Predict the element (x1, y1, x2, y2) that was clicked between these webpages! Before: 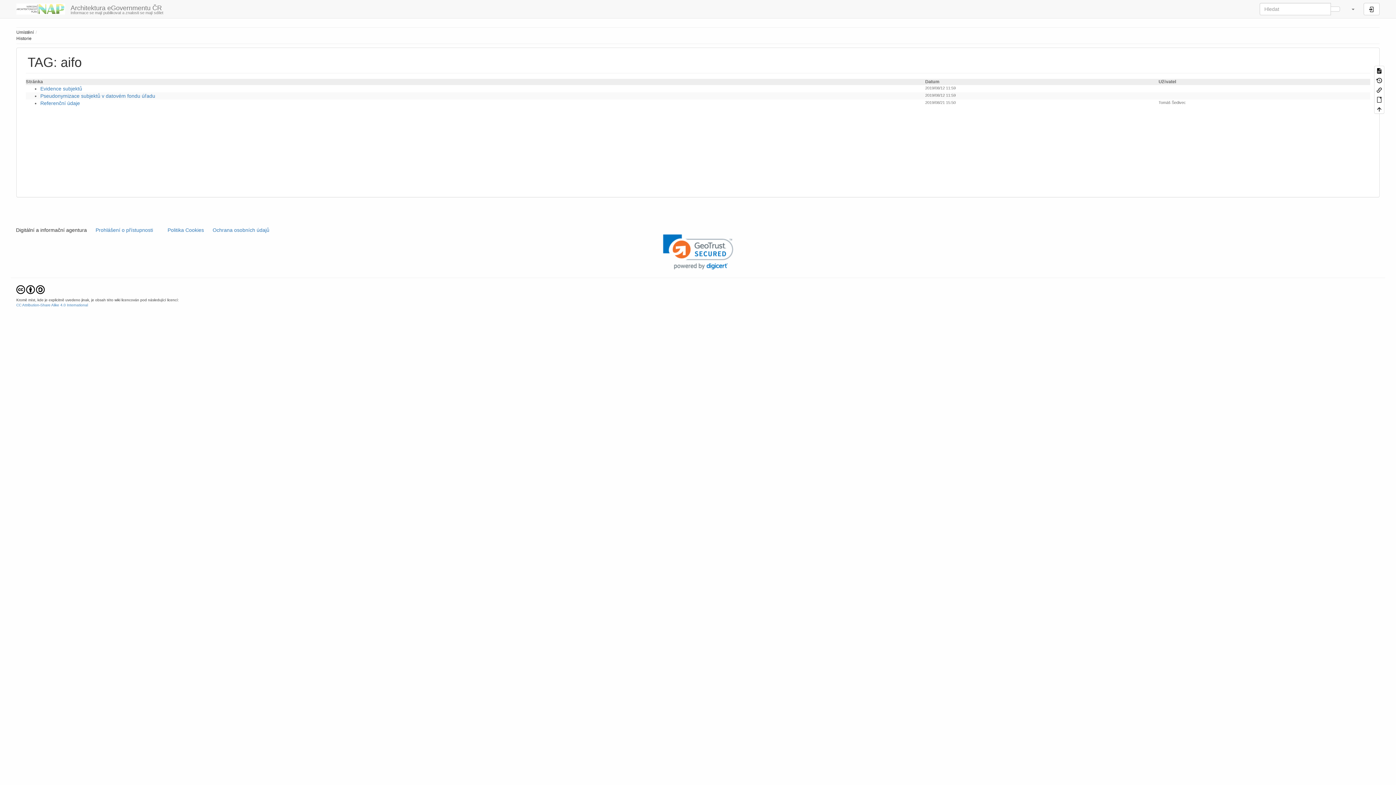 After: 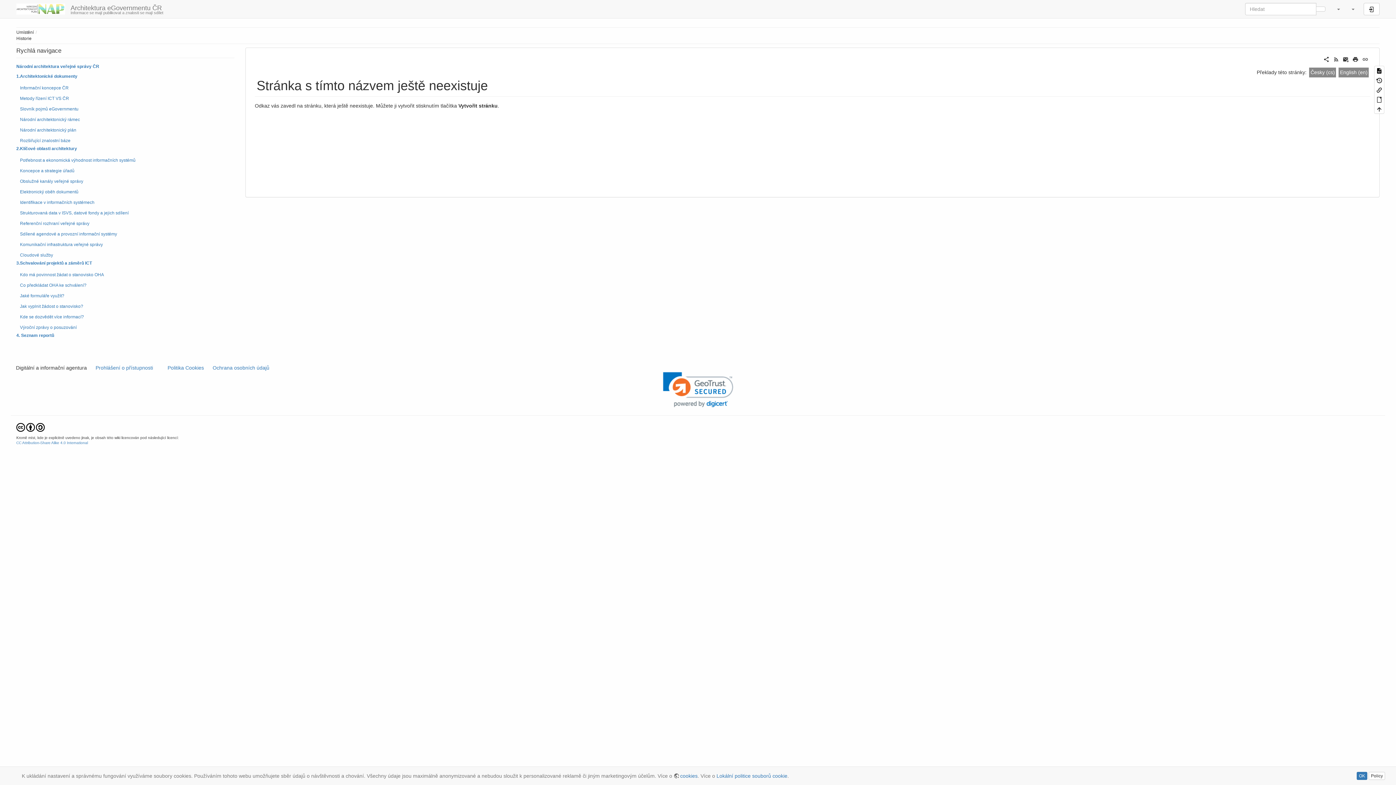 Action: bbox: (1374, 66, 1384, 75)